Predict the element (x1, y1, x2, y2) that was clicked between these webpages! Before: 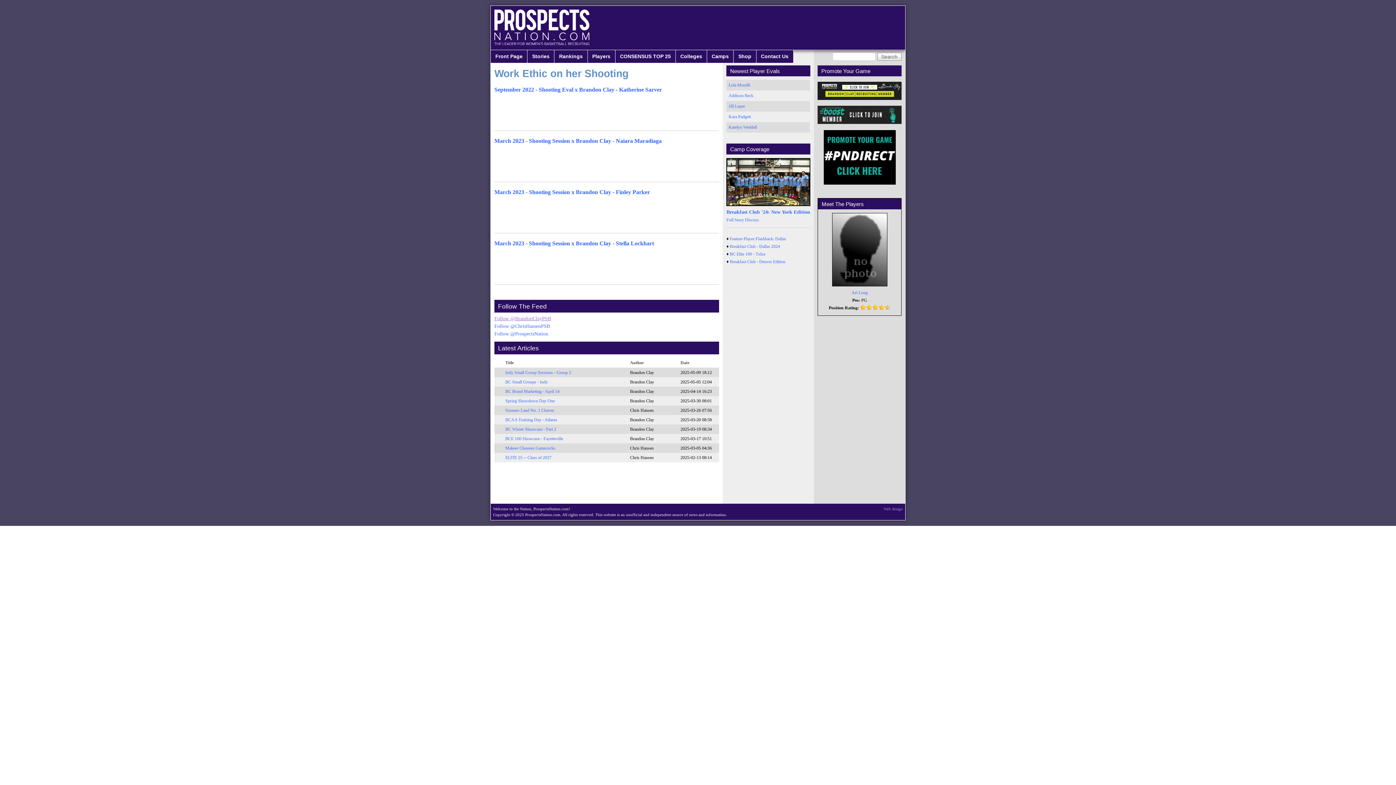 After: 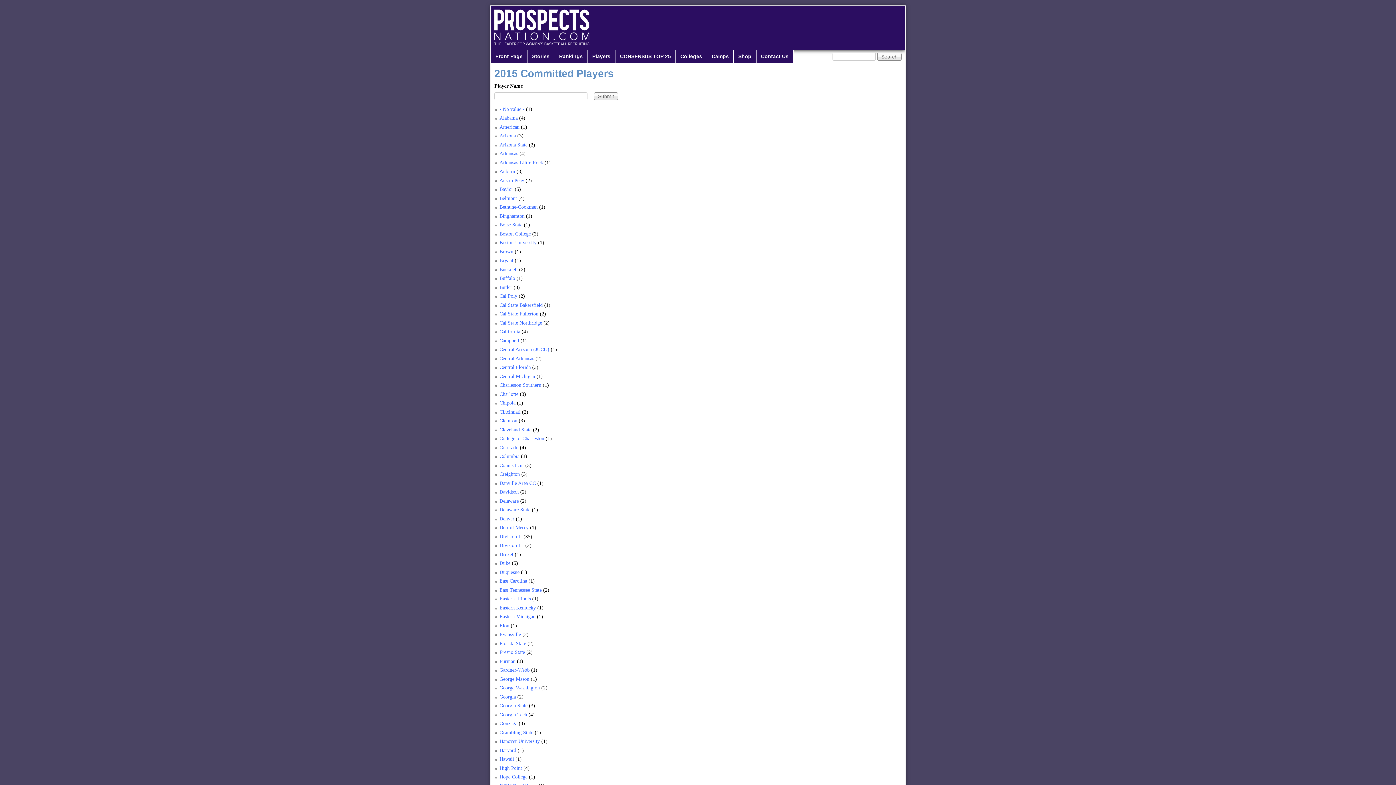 Action: label: Colleges bbox: (675, 50, 706, 62)